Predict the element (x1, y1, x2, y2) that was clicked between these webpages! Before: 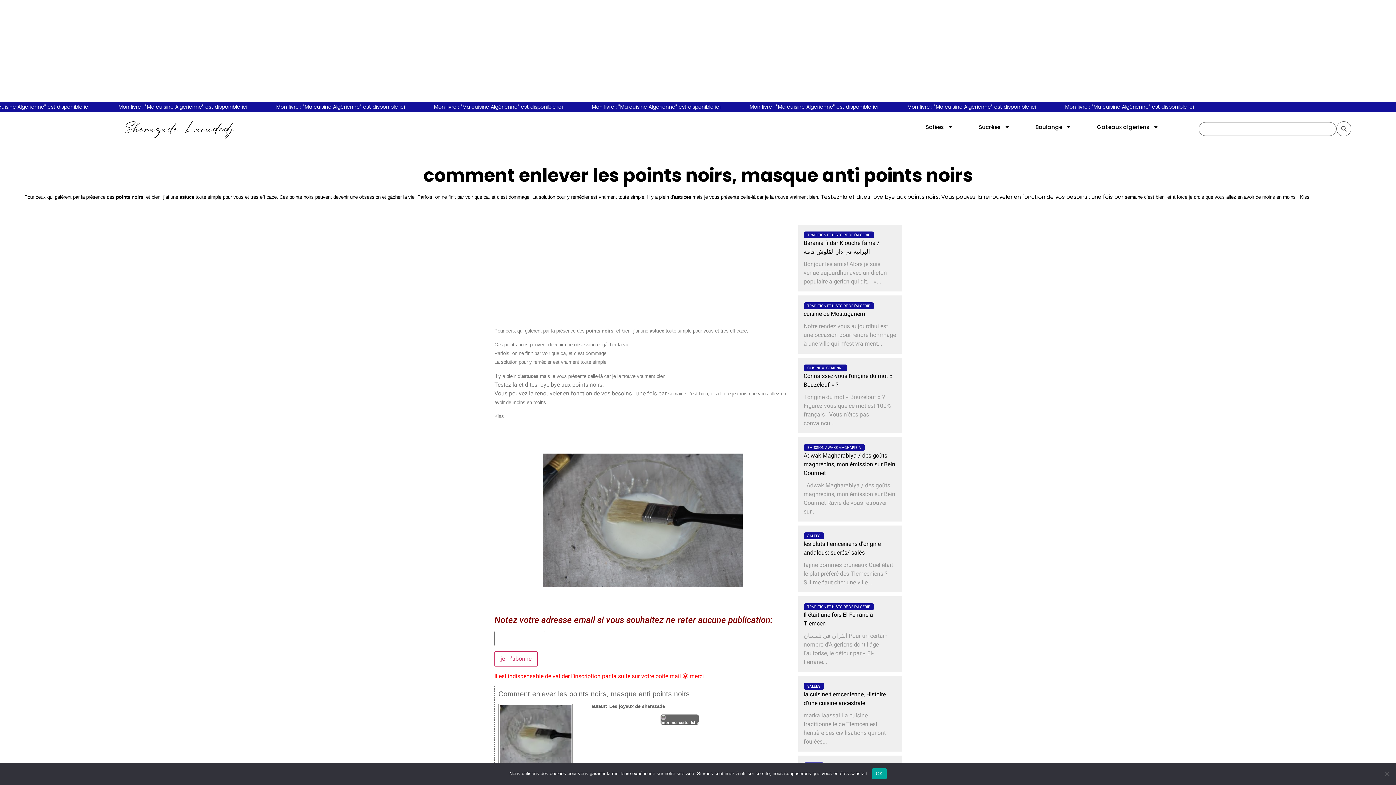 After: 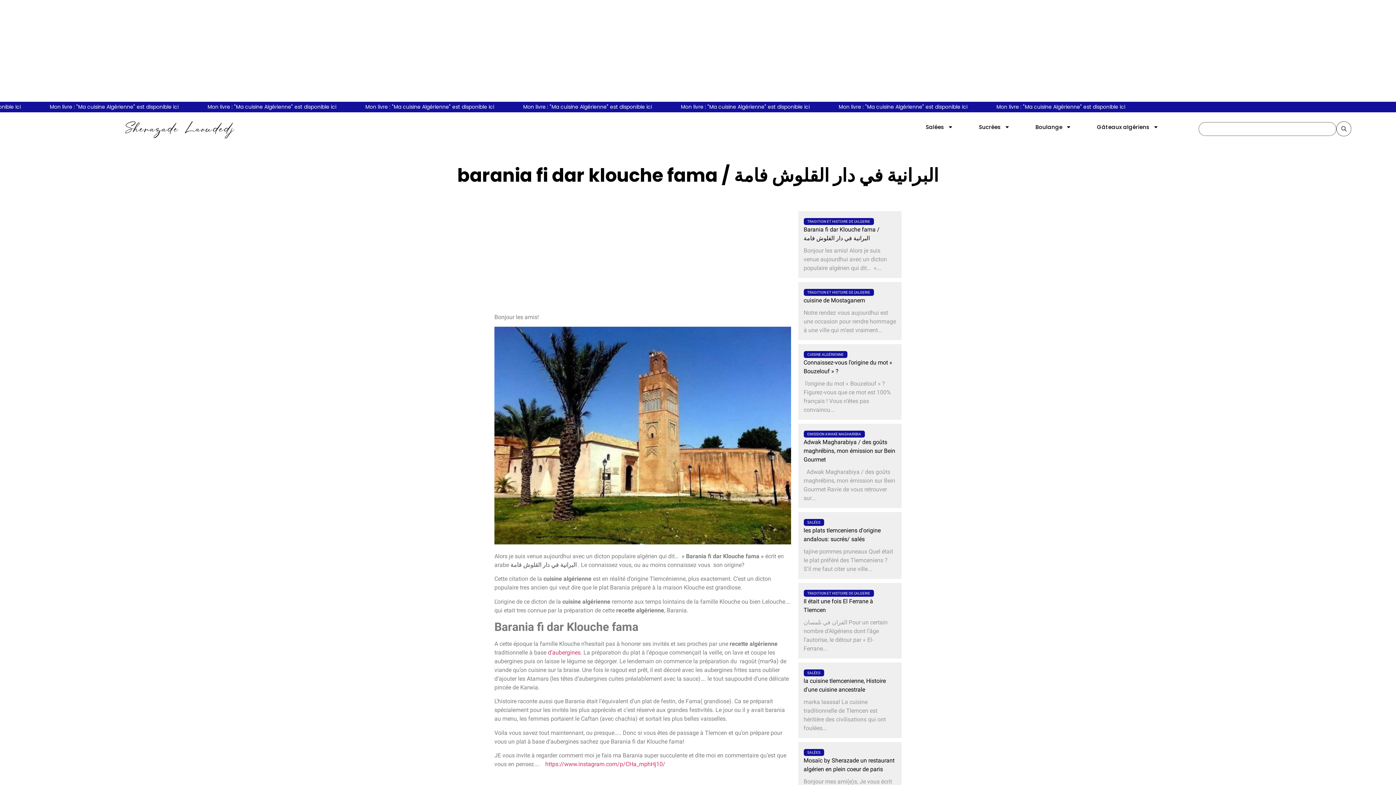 Action: label: Barania fi dar Klouche fama / البرانية في دار القلوش فامة bbox: (803, 238, 896, 256)